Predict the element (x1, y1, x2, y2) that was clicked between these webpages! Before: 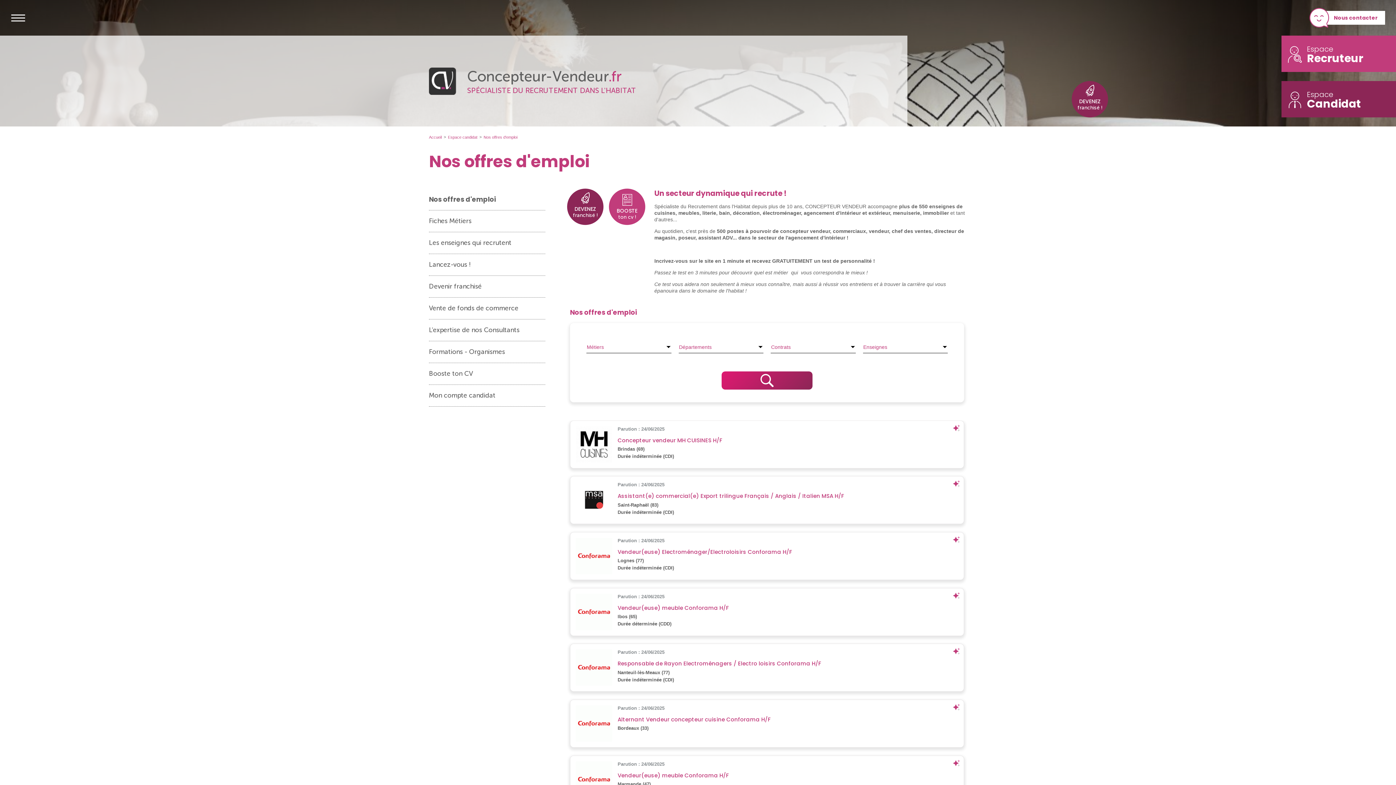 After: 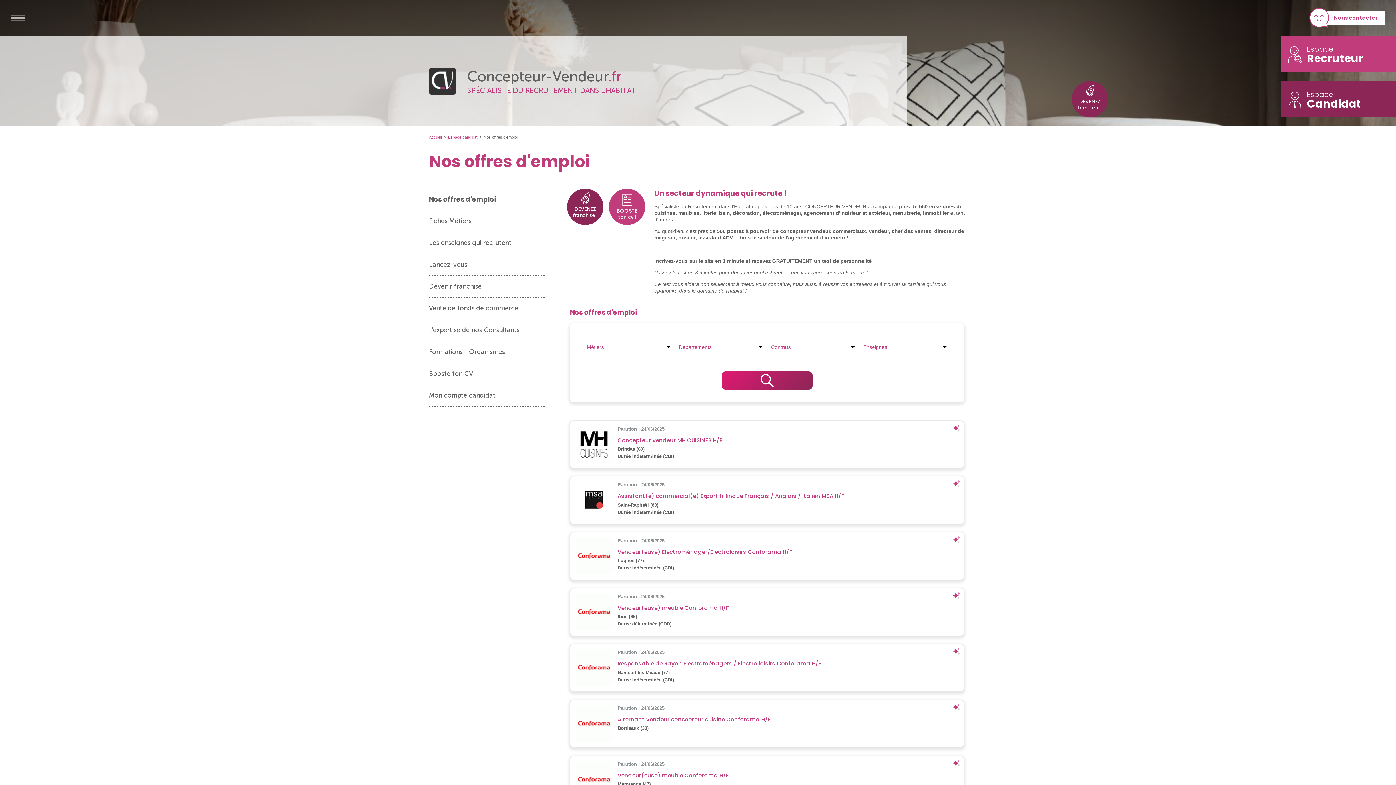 Action: label: Nos offres d'emploi bbox: (481, 133, 519, 141)